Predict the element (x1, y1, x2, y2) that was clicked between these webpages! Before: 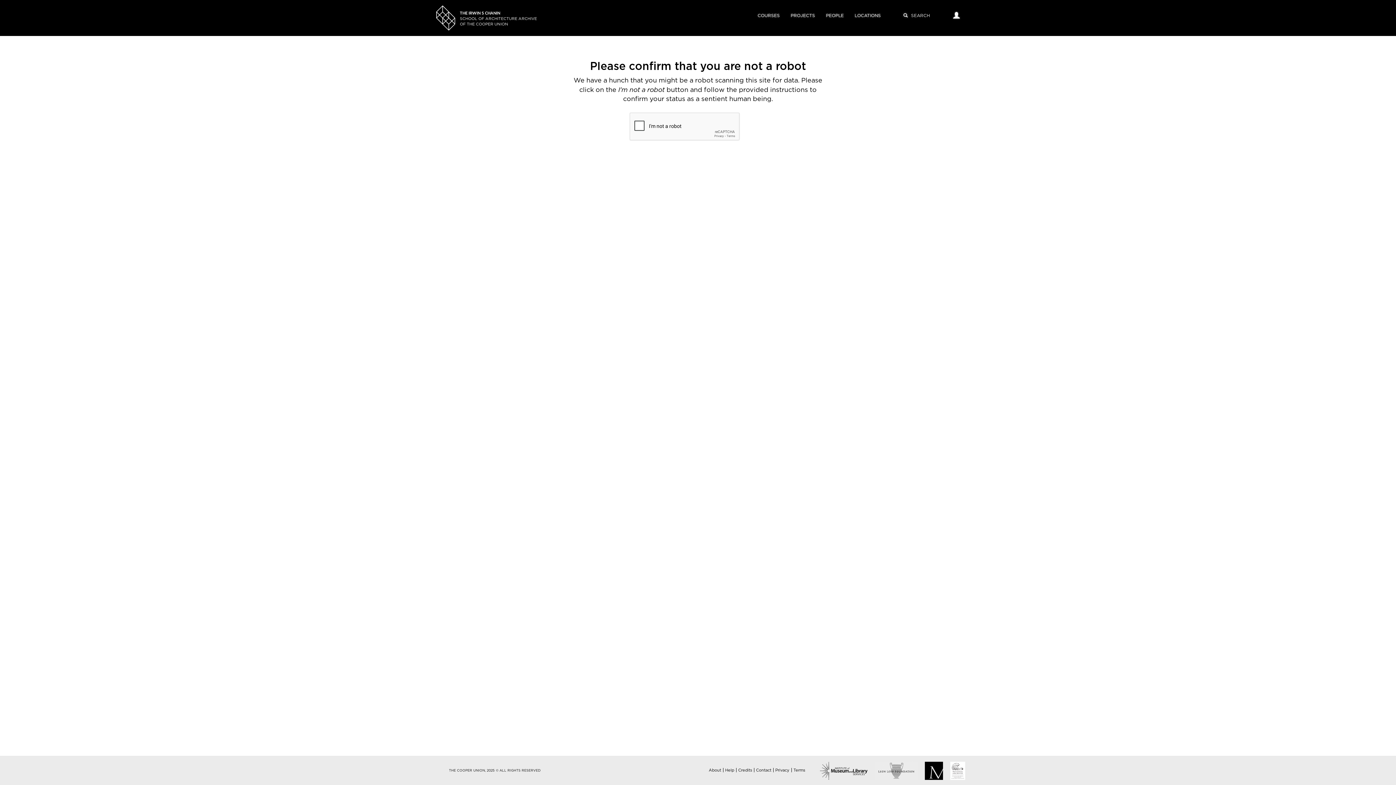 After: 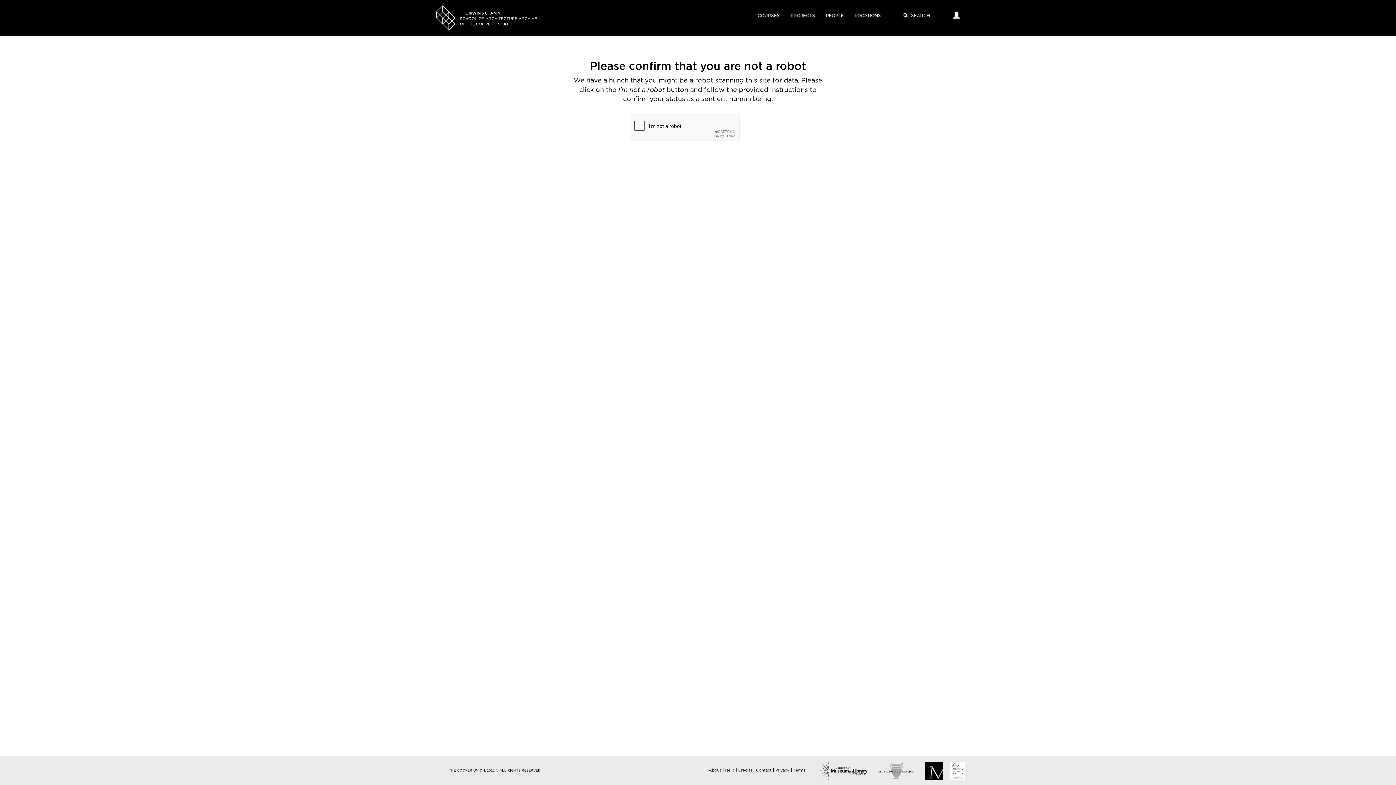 Action: bbox: (436, 5, 455, 30)